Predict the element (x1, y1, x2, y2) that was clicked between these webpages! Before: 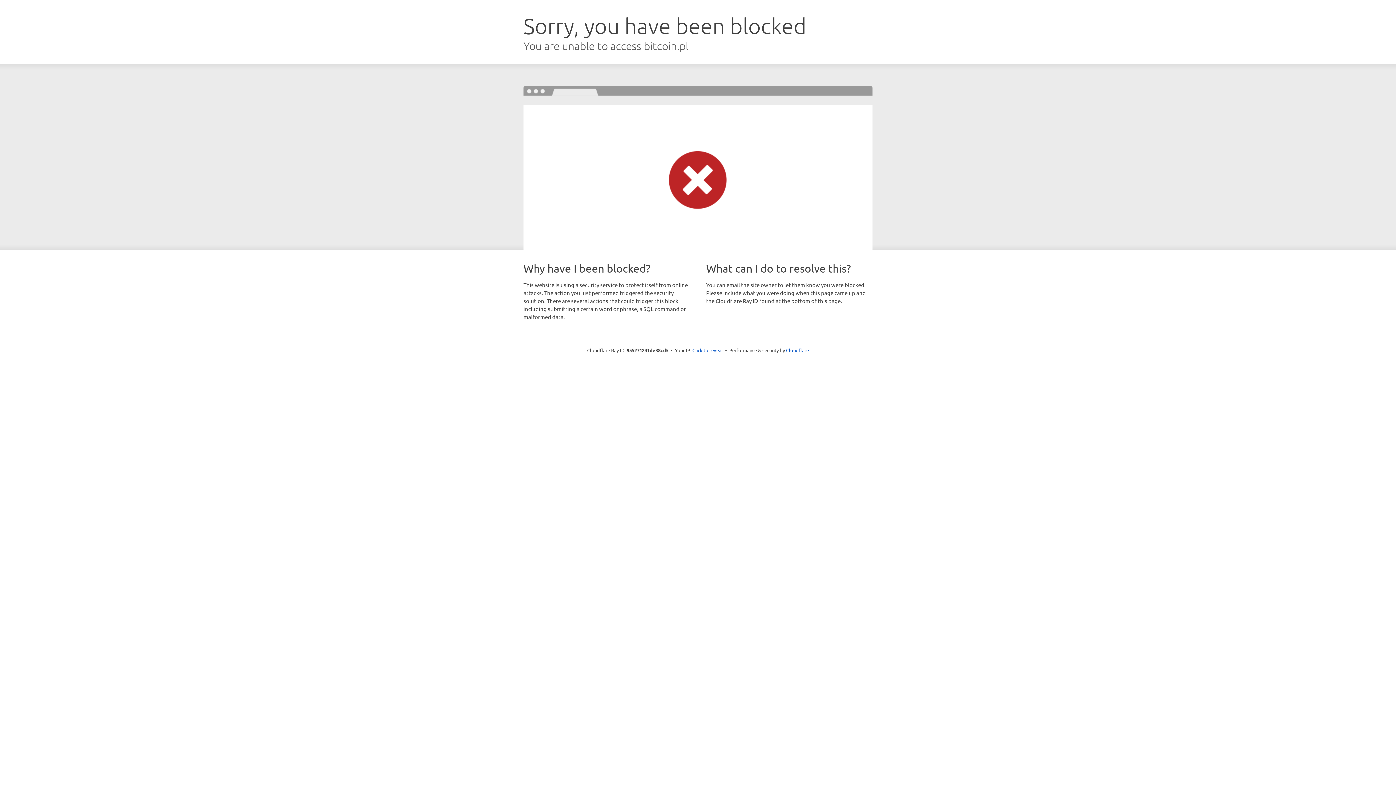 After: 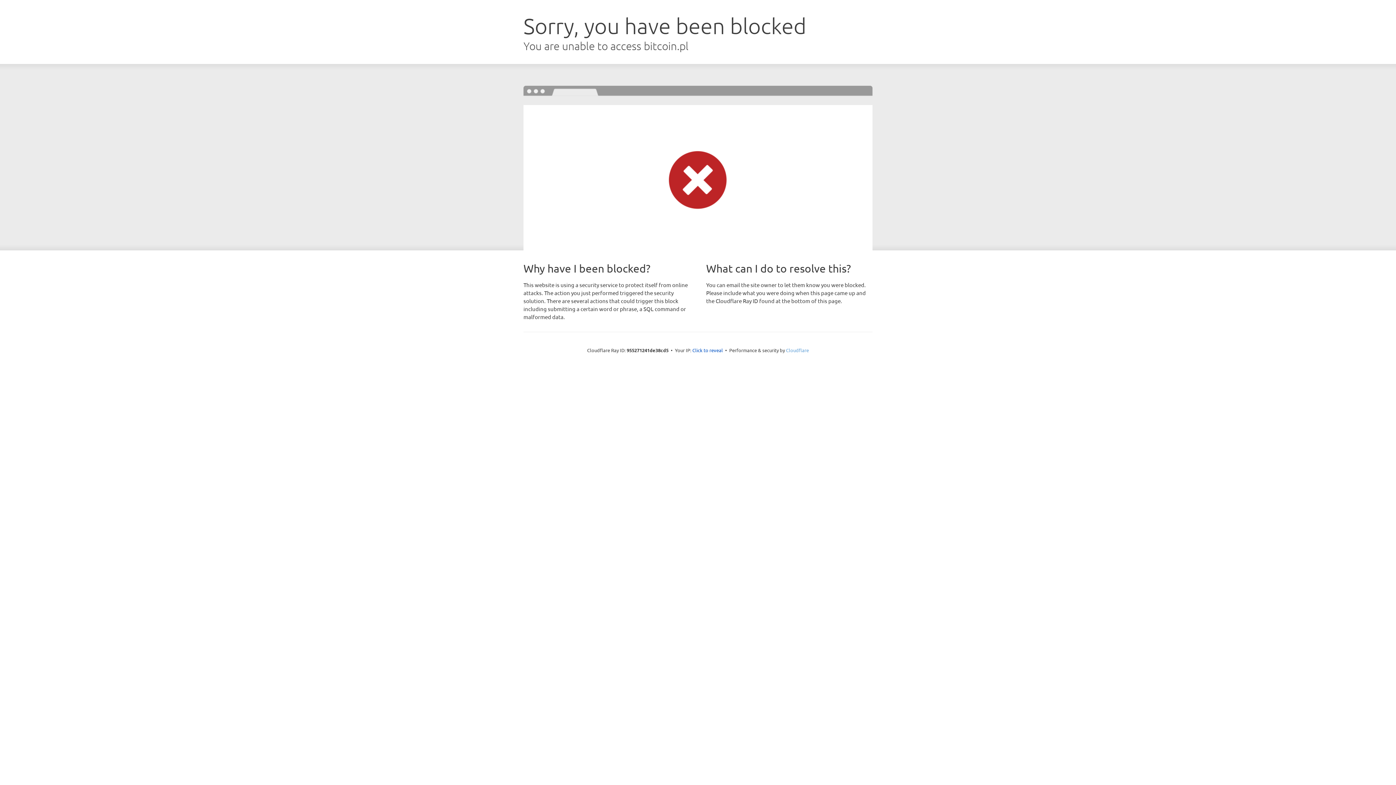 Action: bbox: (786, 347, 809, 353) label: Cloudflare